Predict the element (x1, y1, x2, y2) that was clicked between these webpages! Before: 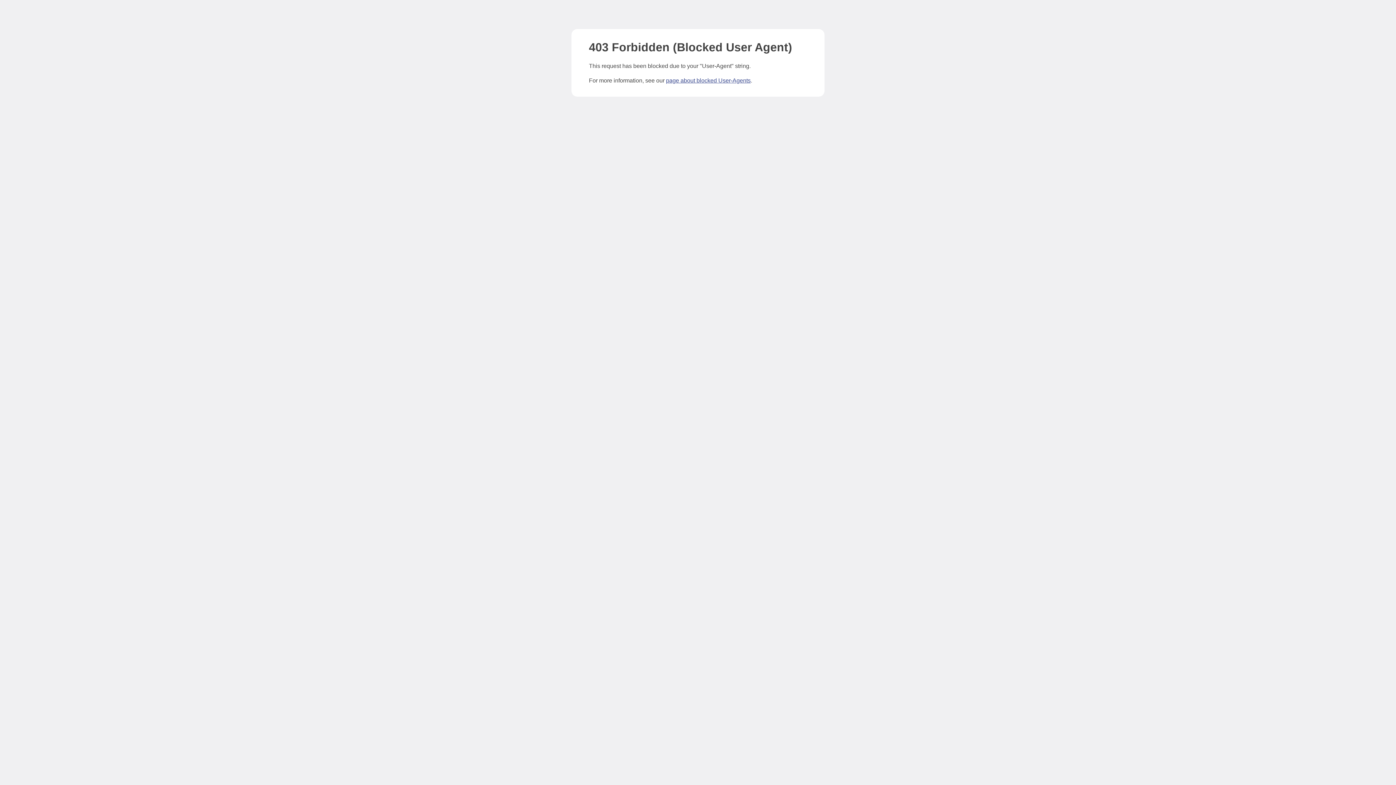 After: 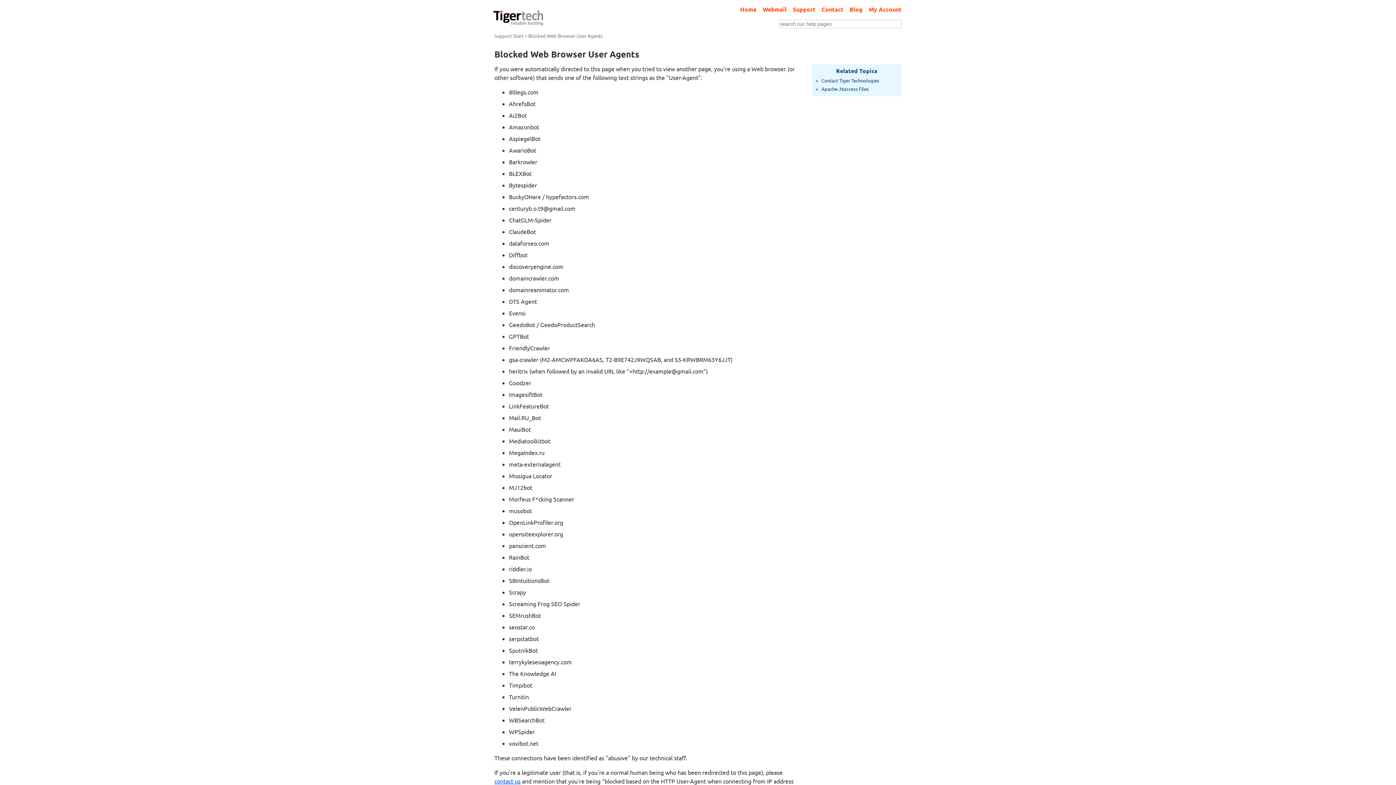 Action: label: page about blocked User-Agents bbox: (666, 77, 750, 83)